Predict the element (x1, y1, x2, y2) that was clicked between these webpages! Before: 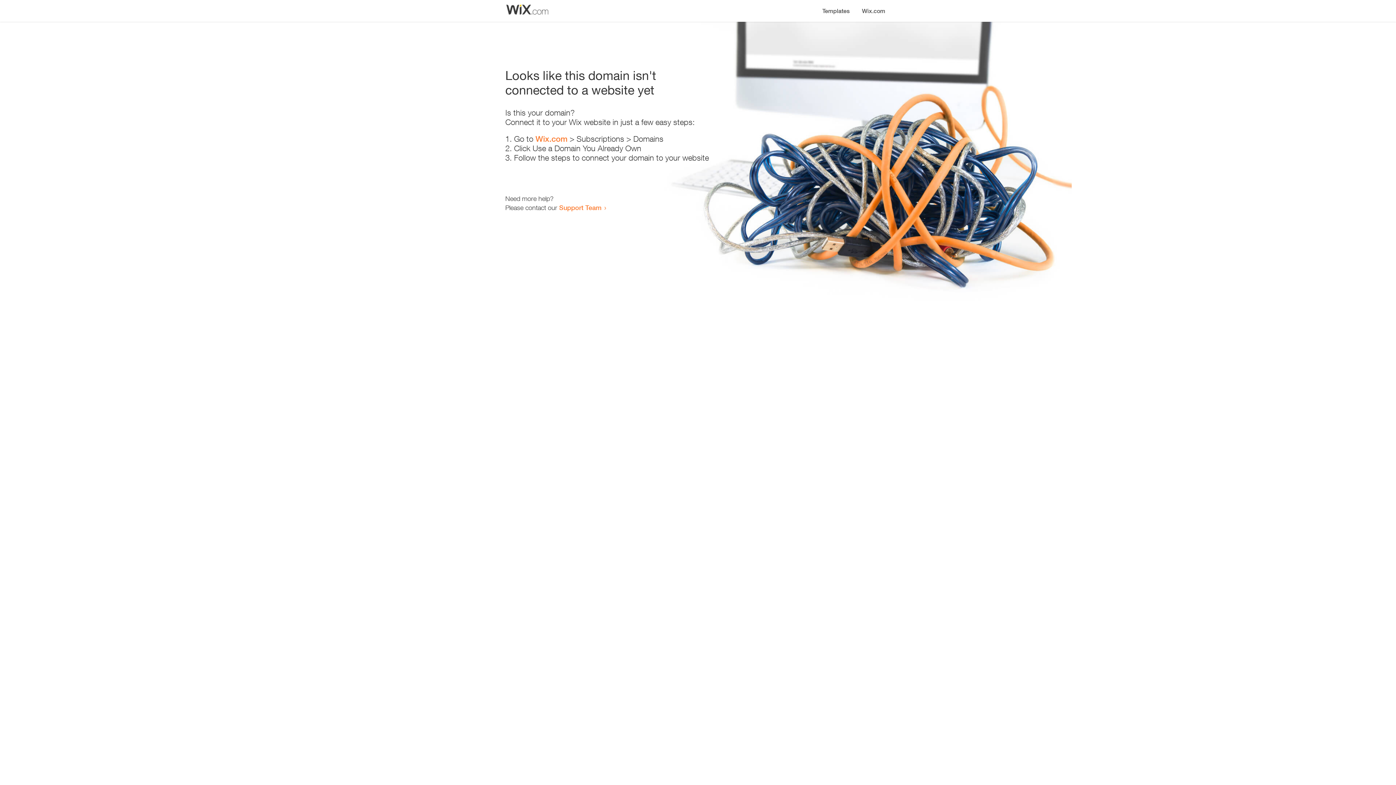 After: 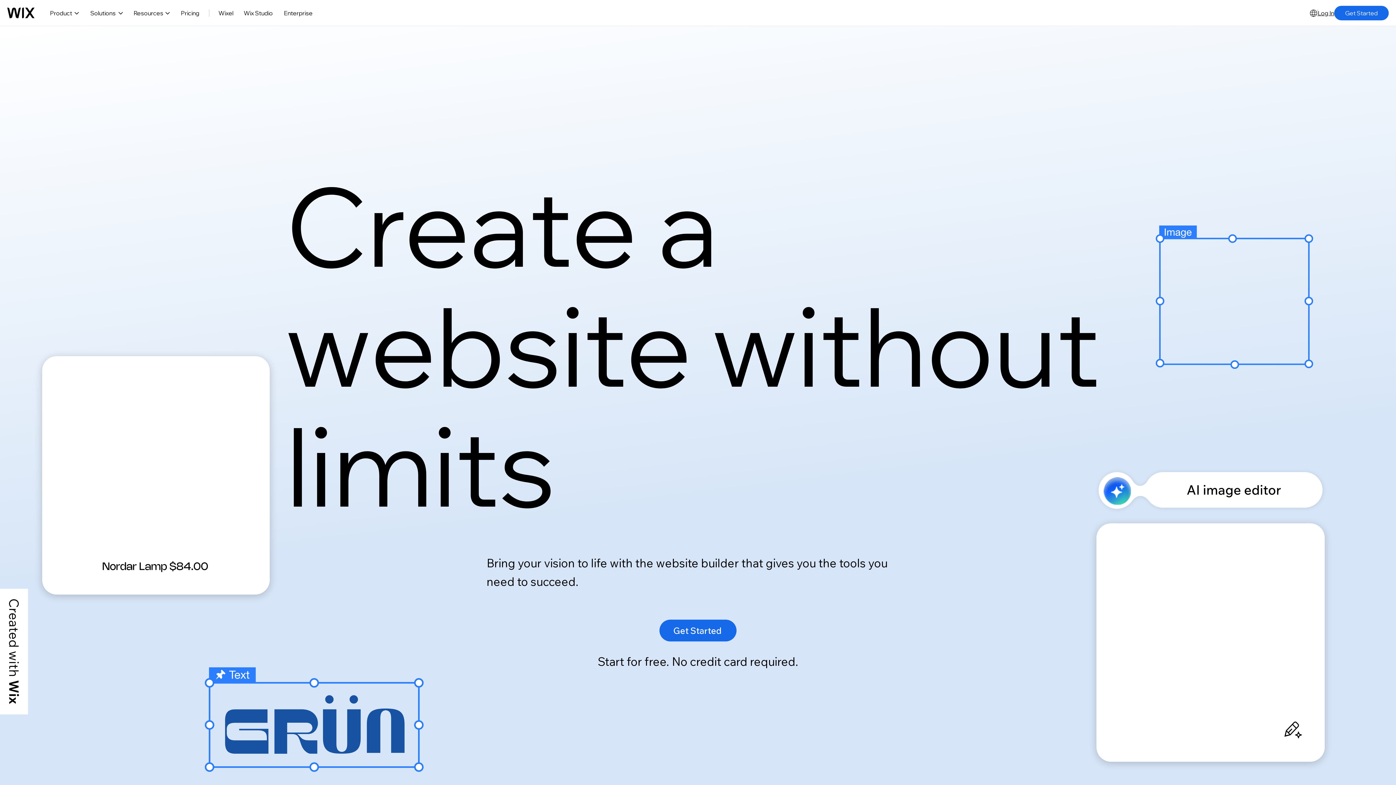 Action: label: Wix.com bbox: (535, 134, 567, 143)